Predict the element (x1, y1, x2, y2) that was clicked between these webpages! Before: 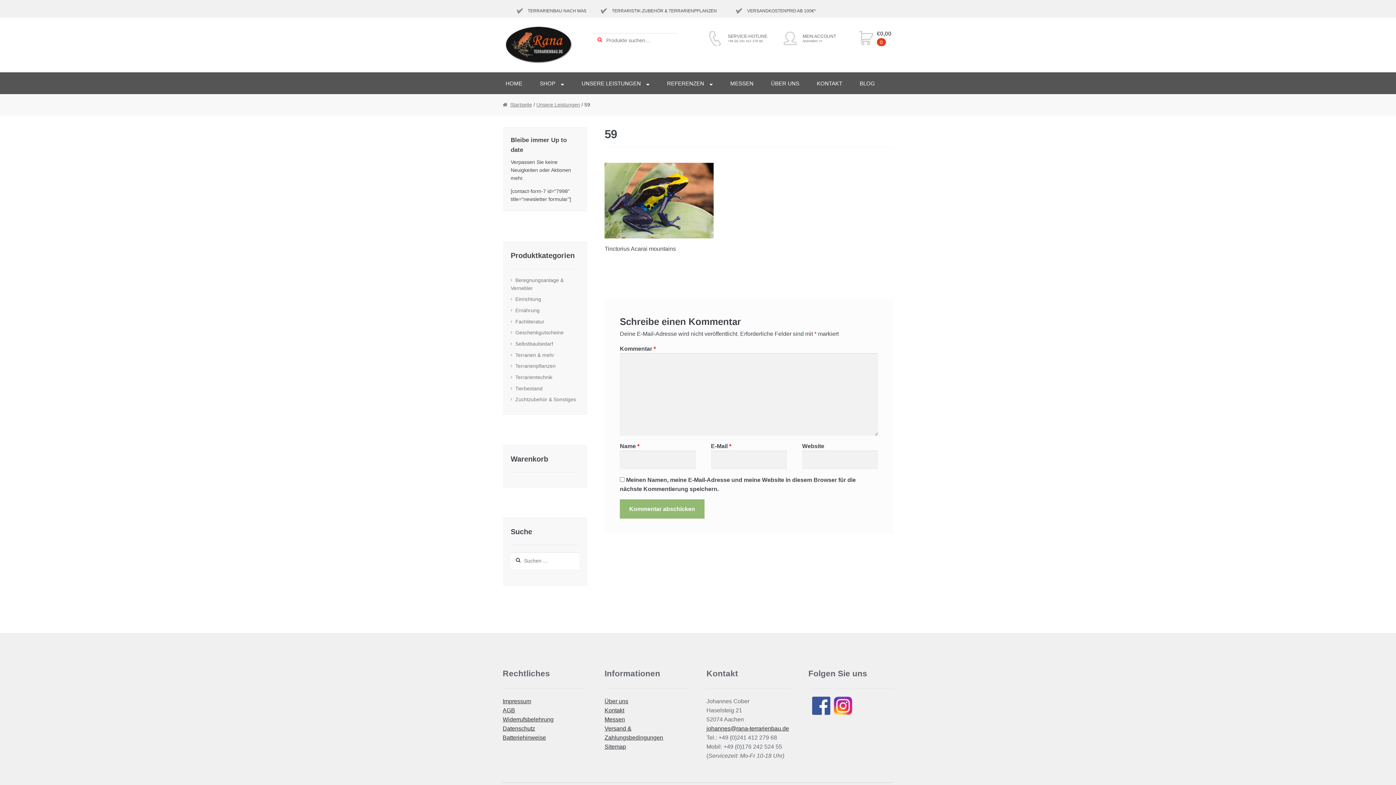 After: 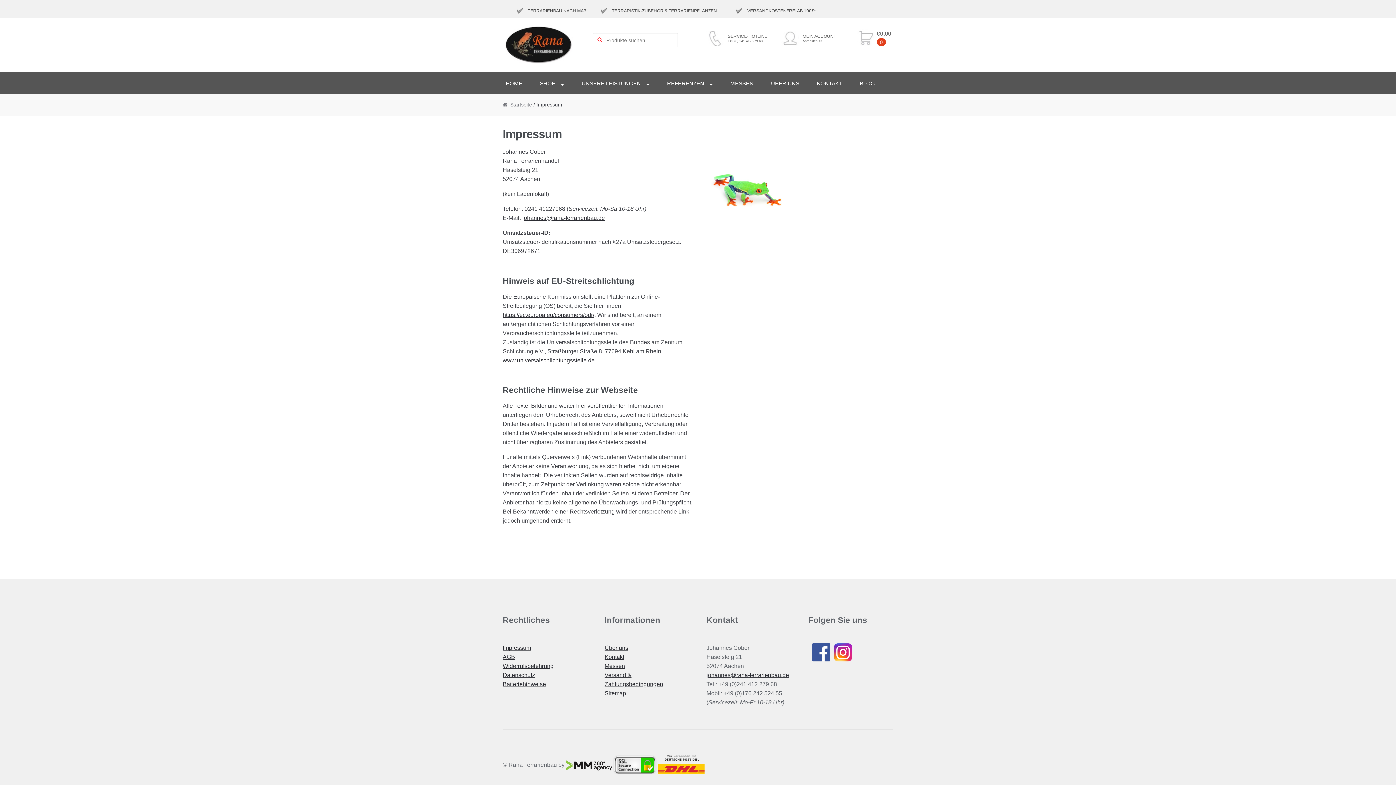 Action: bbox: (502, 698, 531, 704) label: Impressum